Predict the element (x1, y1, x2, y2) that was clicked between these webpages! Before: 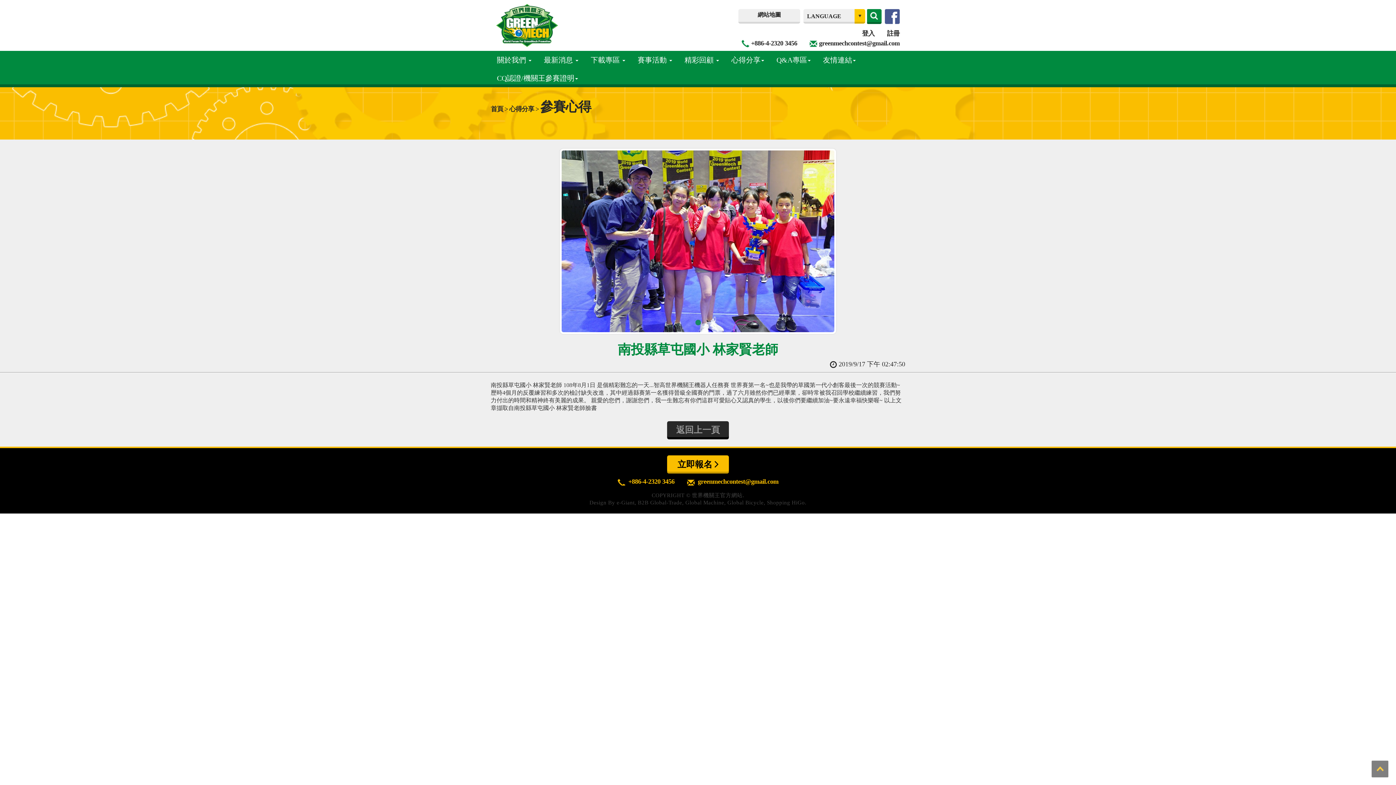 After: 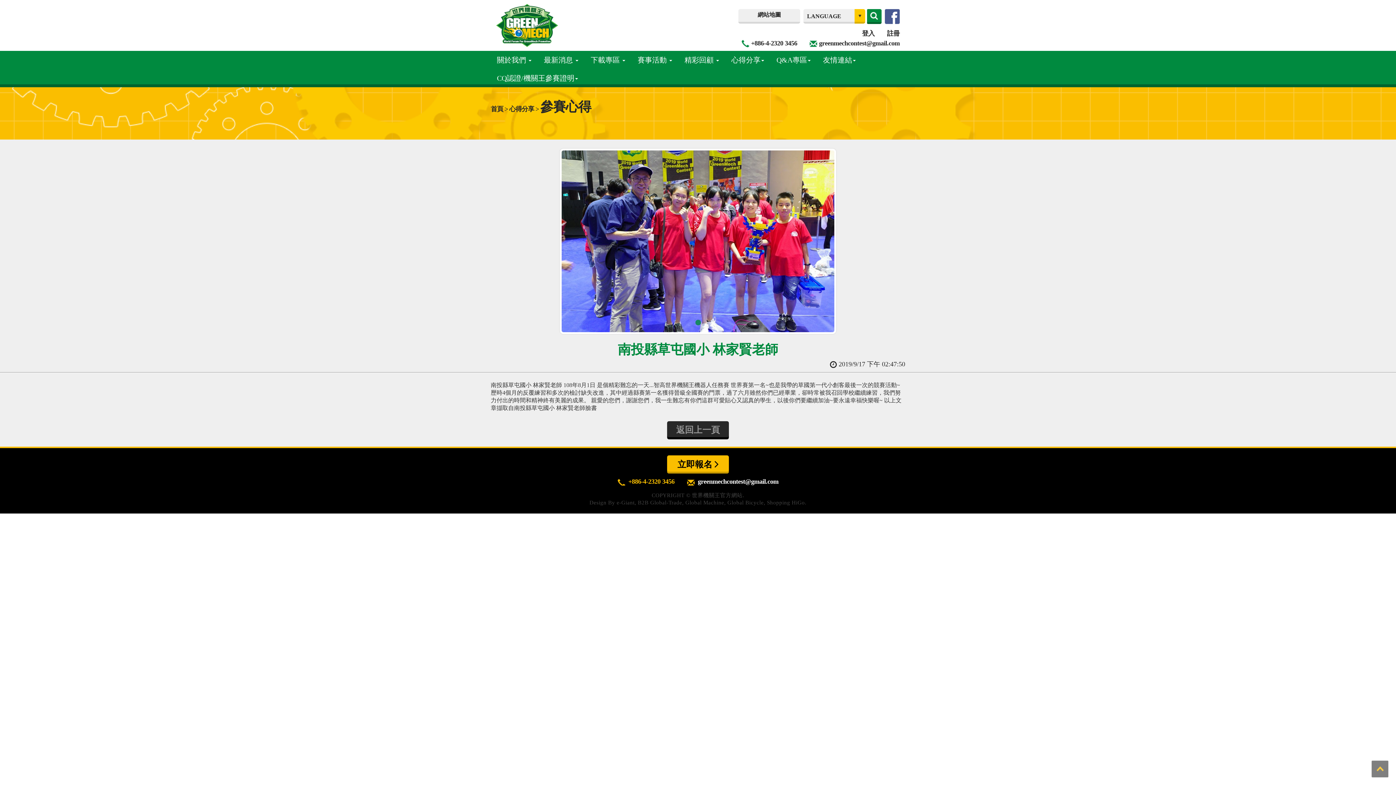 Action: label: greenmechcontest@gmail.com bbox: (698, 478, 778, 485)